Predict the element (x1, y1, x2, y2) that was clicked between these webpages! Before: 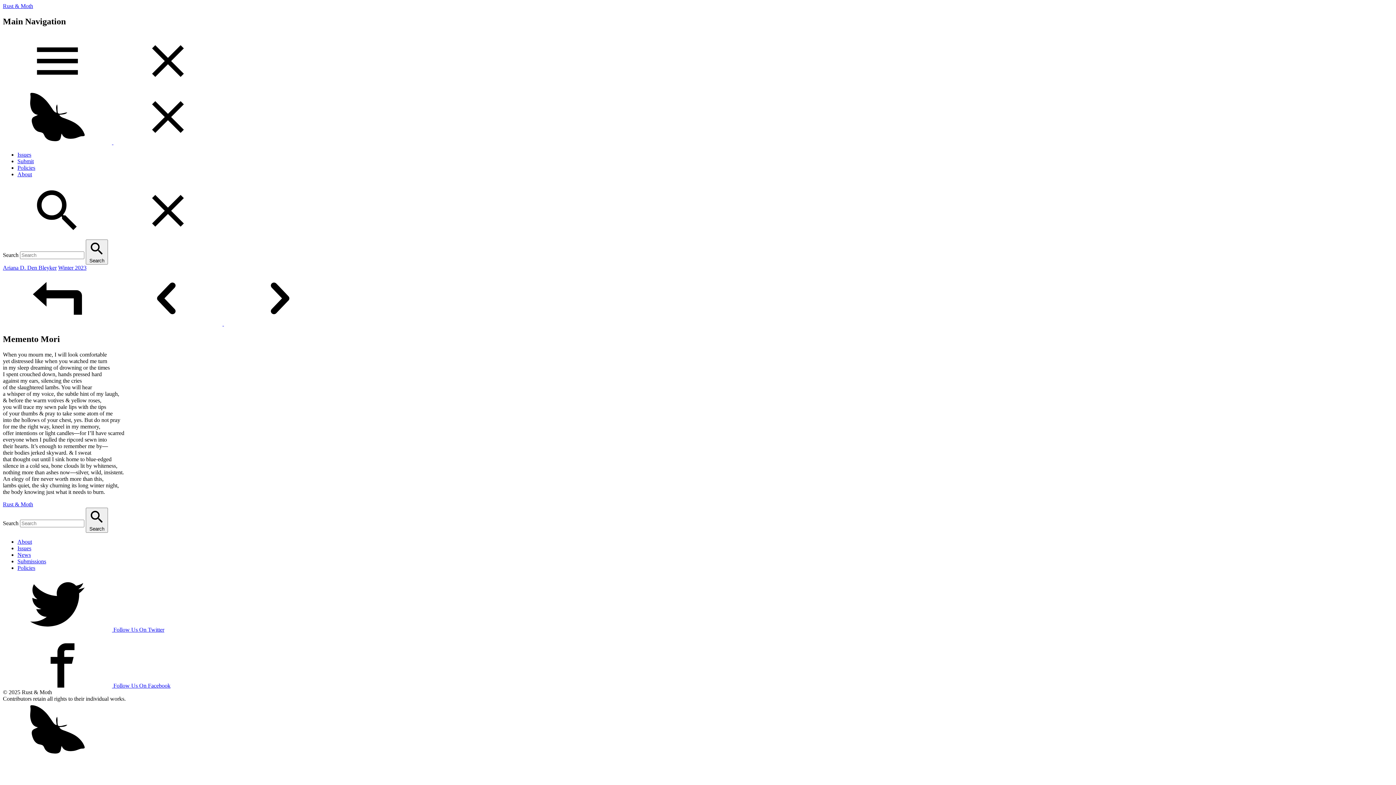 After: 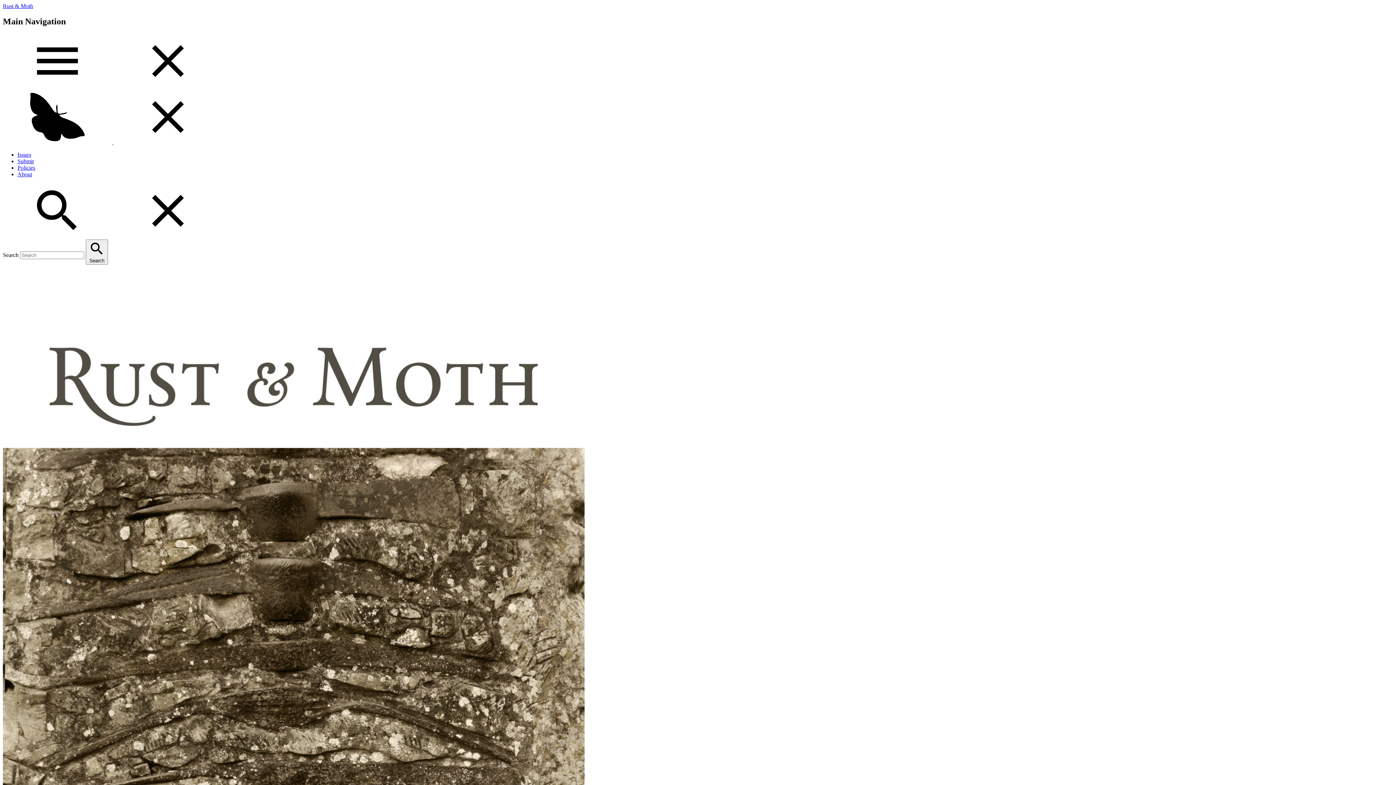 Action: bbox: (2, 320, 112, 326)